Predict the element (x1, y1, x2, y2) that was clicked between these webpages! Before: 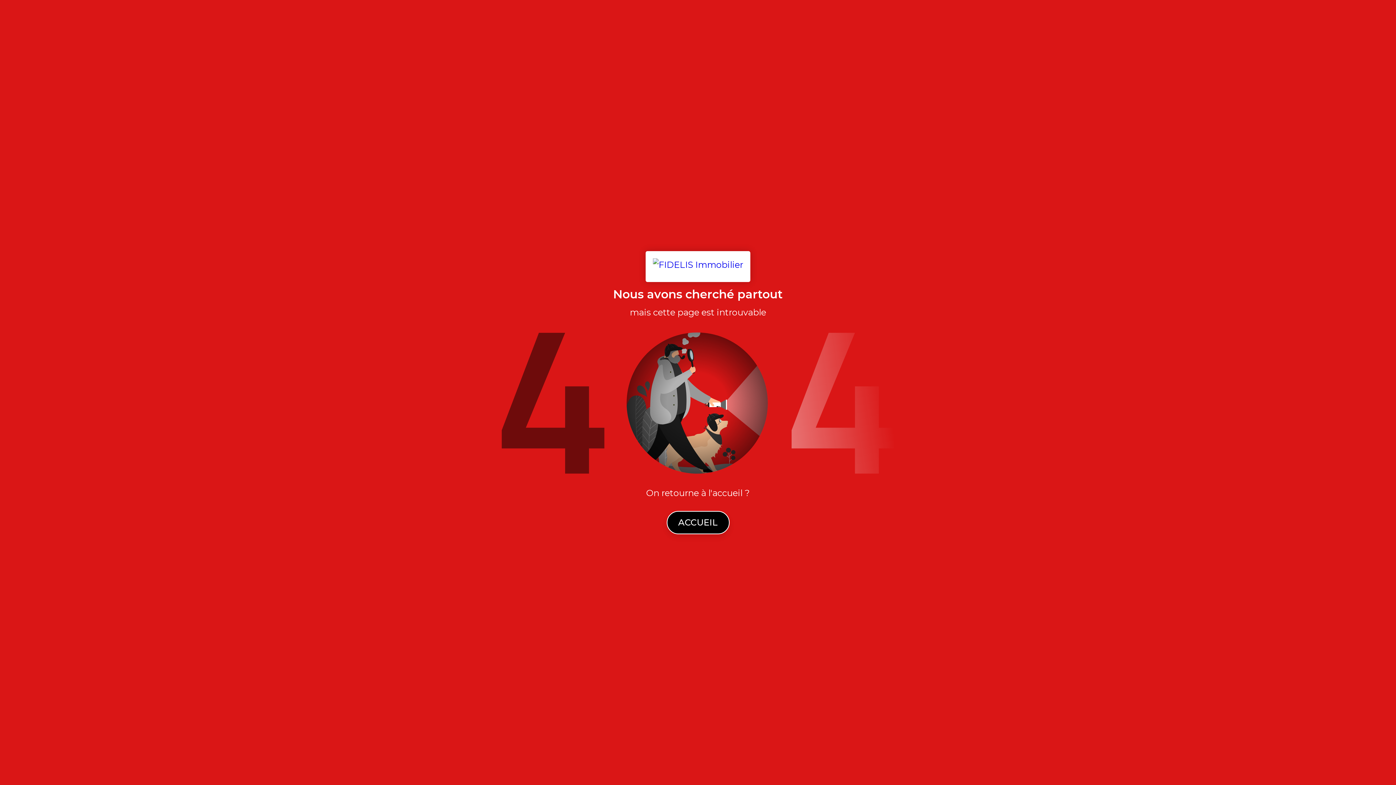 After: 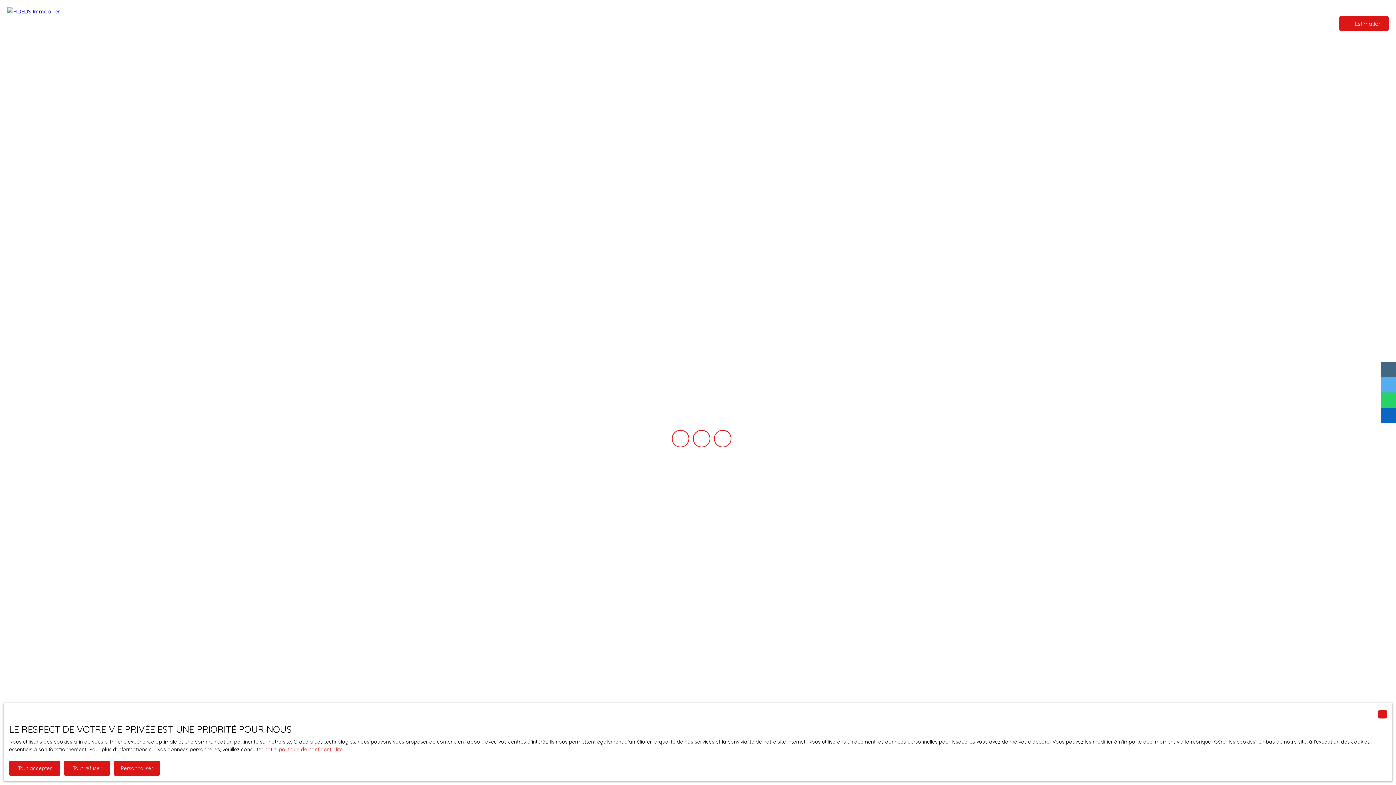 Action: bbox: (666, 511, 729, 534) label: ACCUEIL